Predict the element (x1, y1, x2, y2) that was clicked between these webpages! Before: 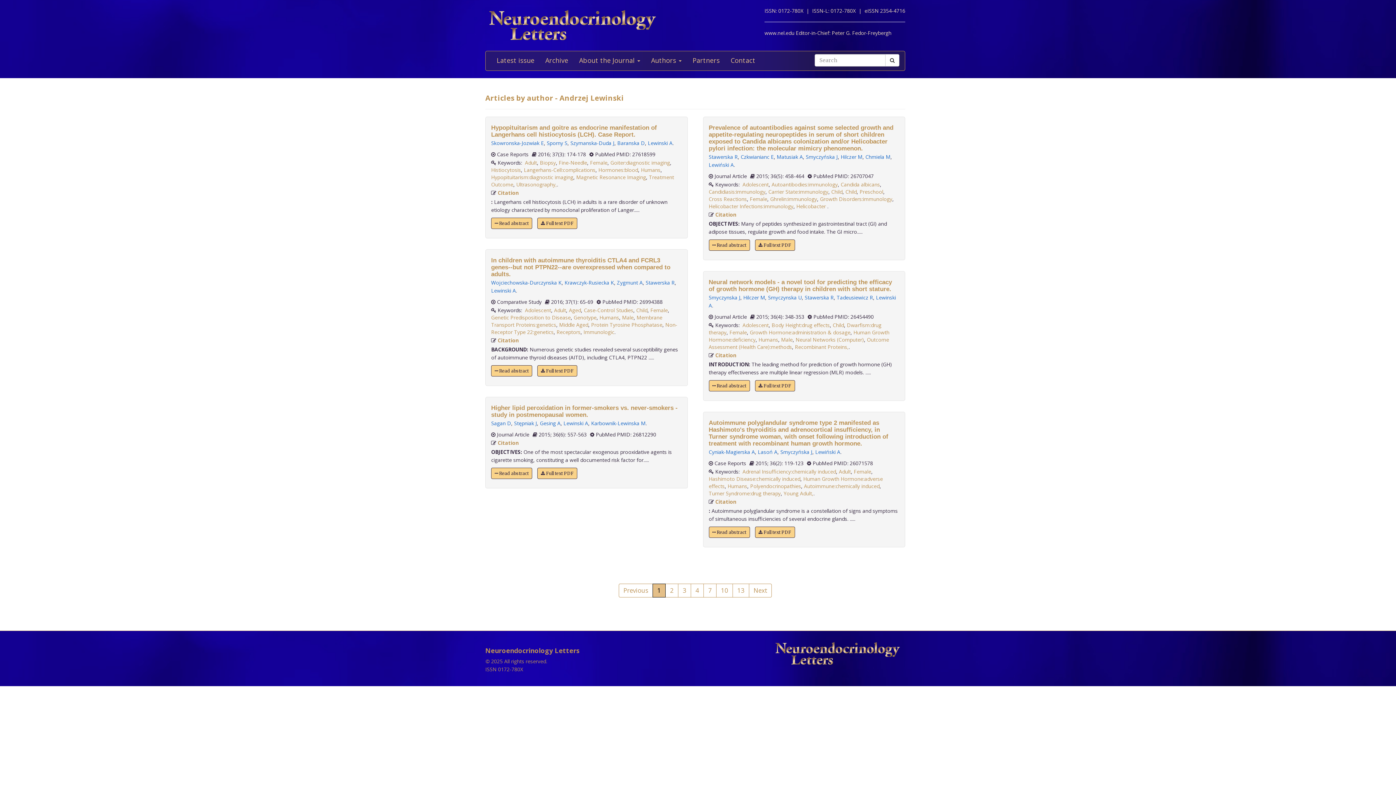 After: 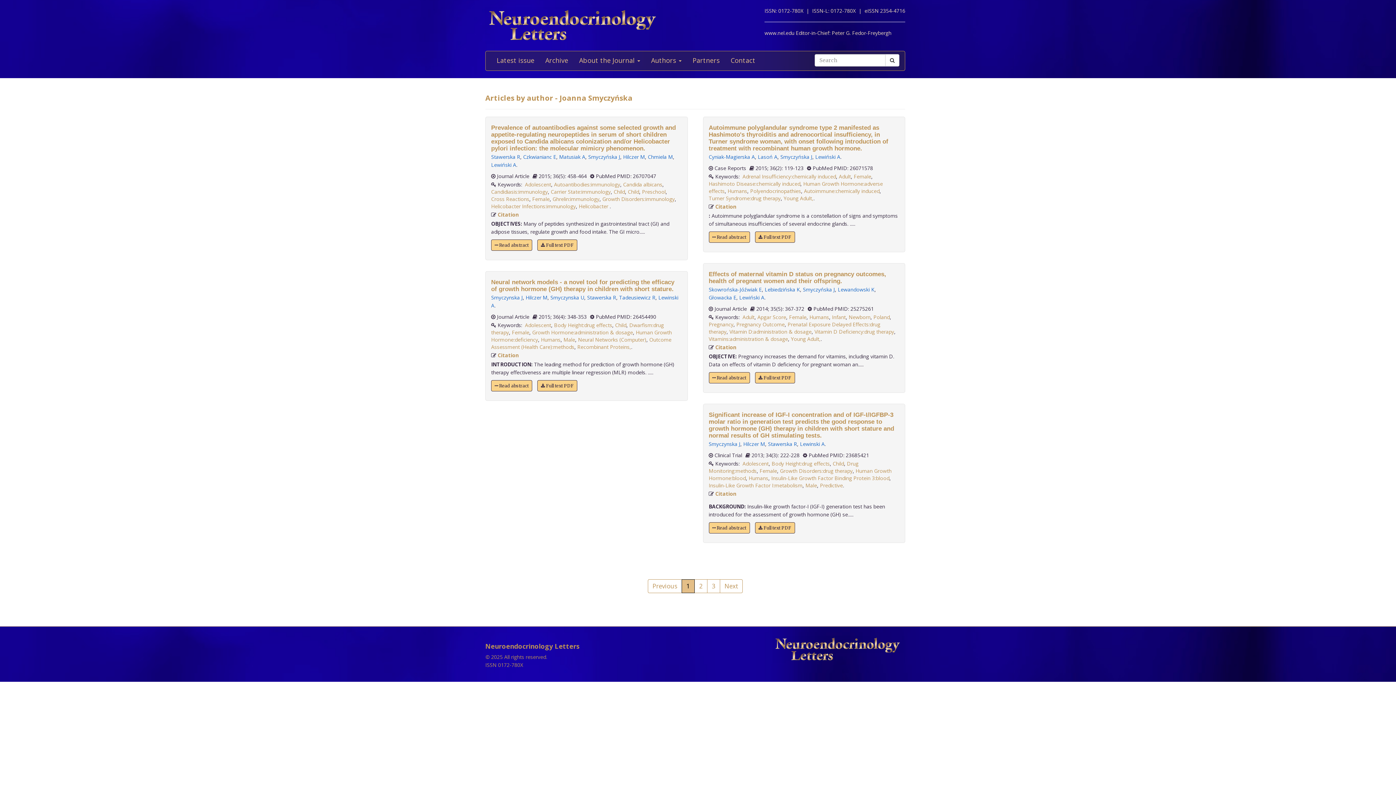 Action: label: Smyczyńska J bbox: (780, 448, 812, 455)